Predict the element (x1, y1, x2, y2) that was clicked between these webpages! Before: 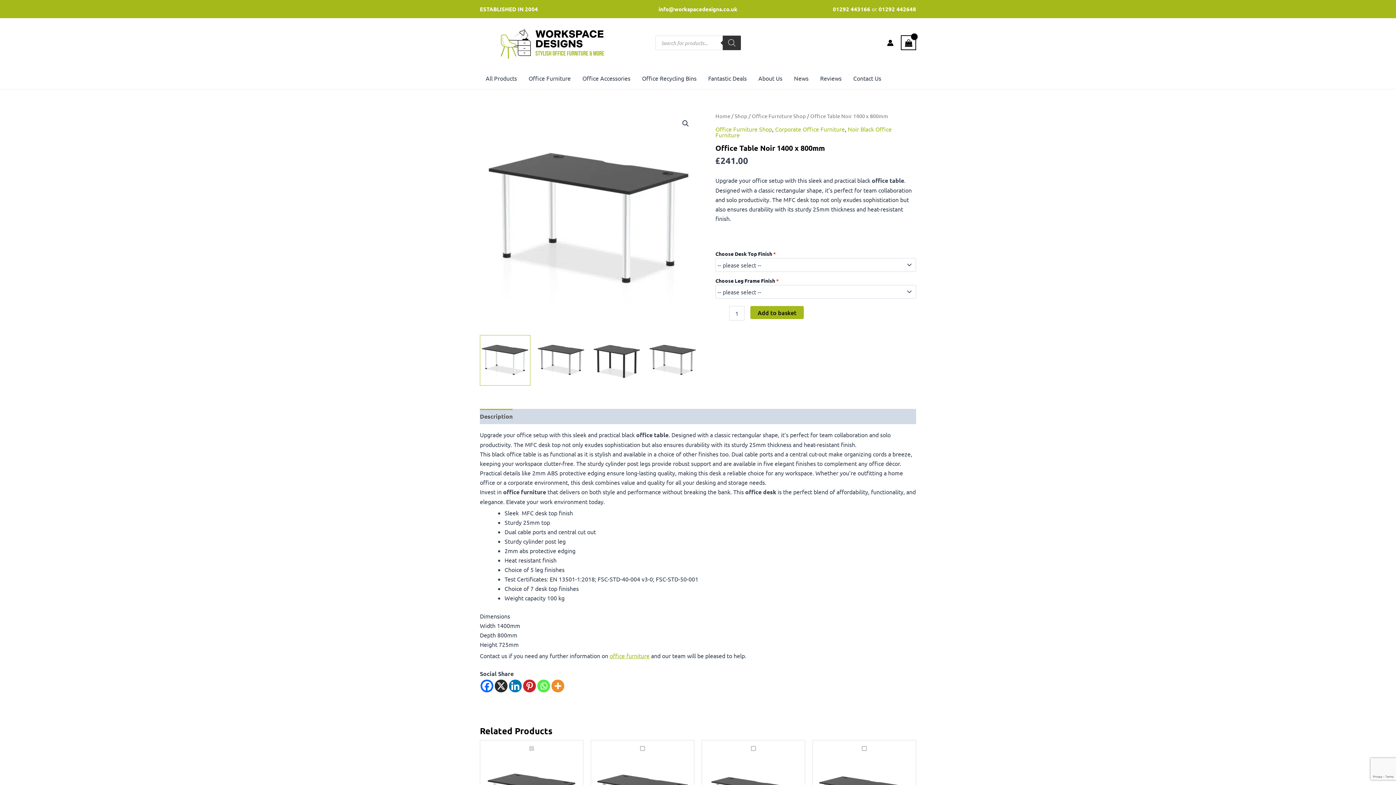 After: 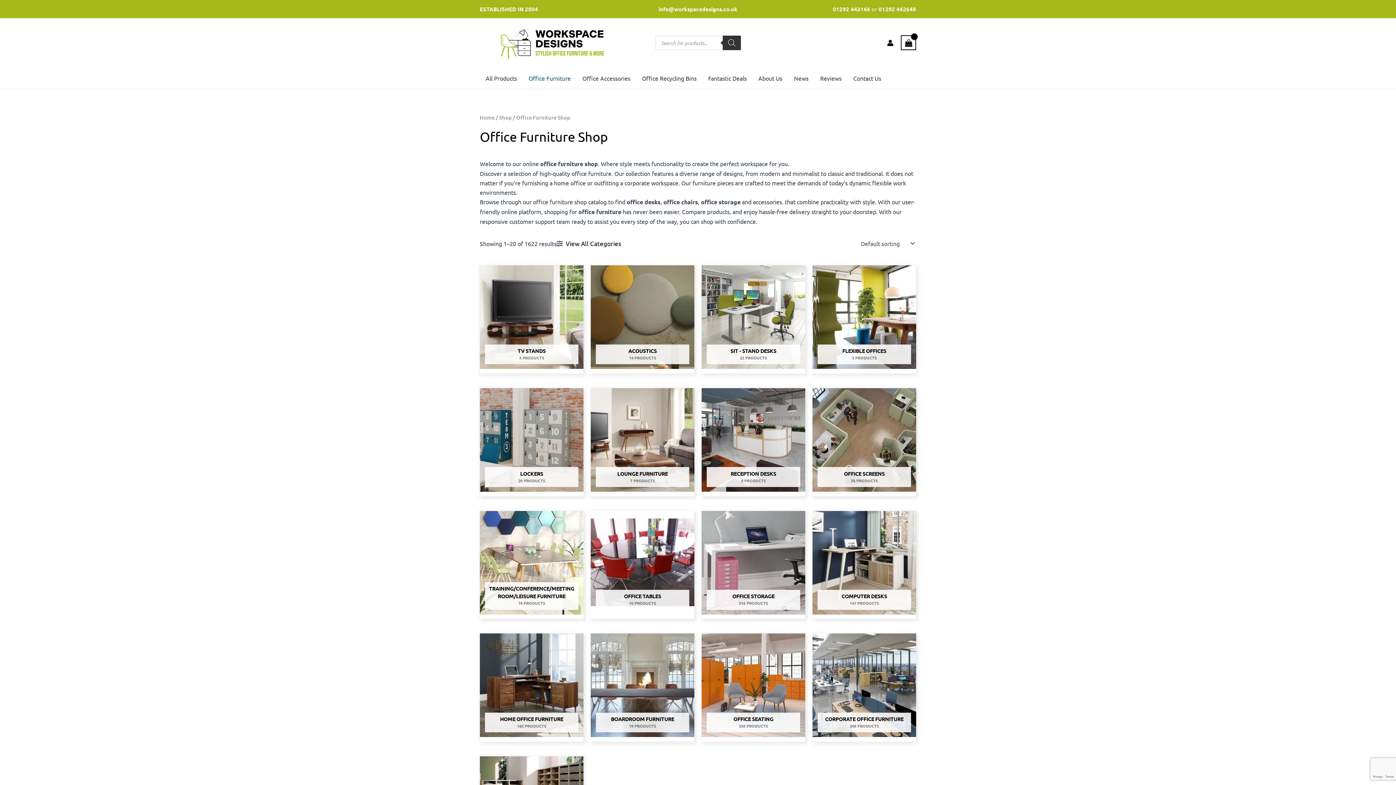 Action: bbox: (715, 125, 772, 132) label: Office Furniture Shop